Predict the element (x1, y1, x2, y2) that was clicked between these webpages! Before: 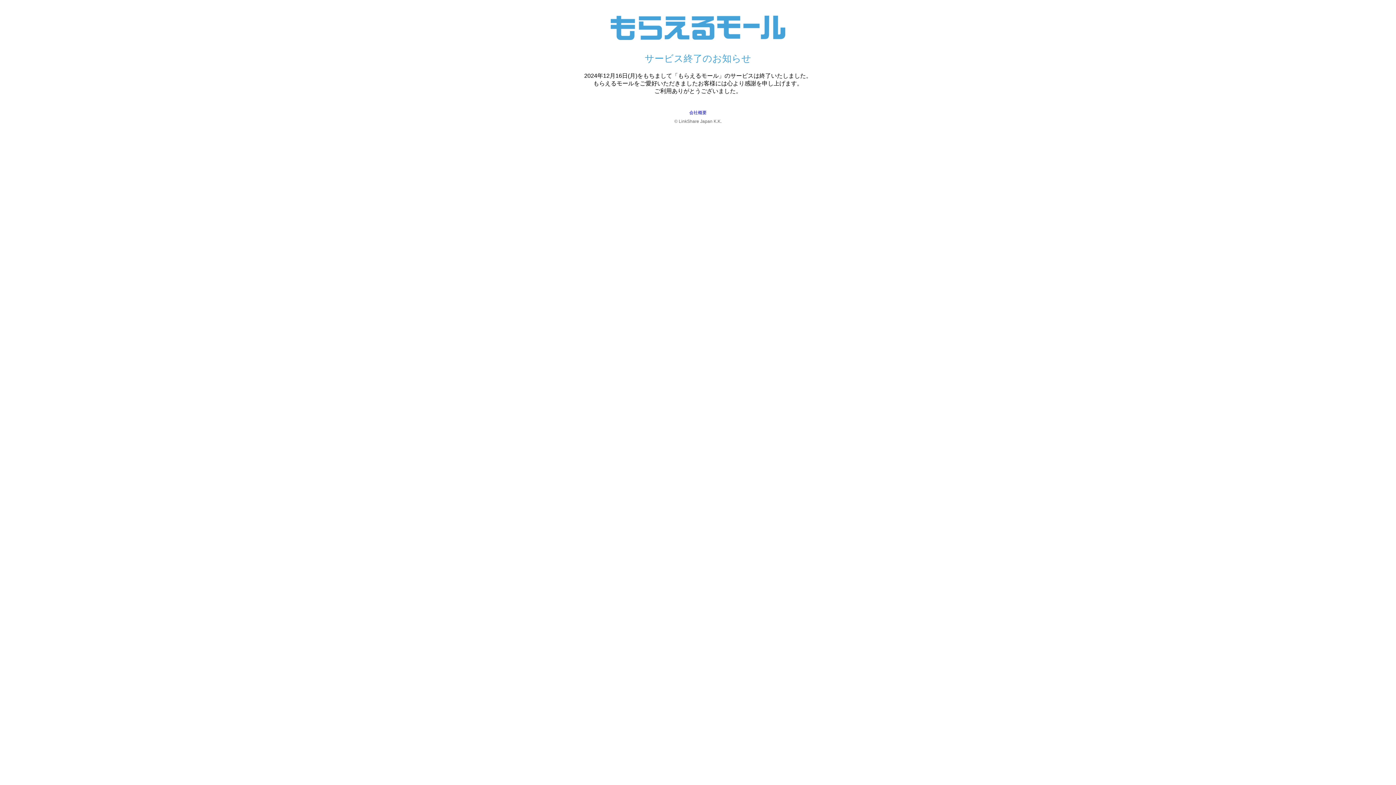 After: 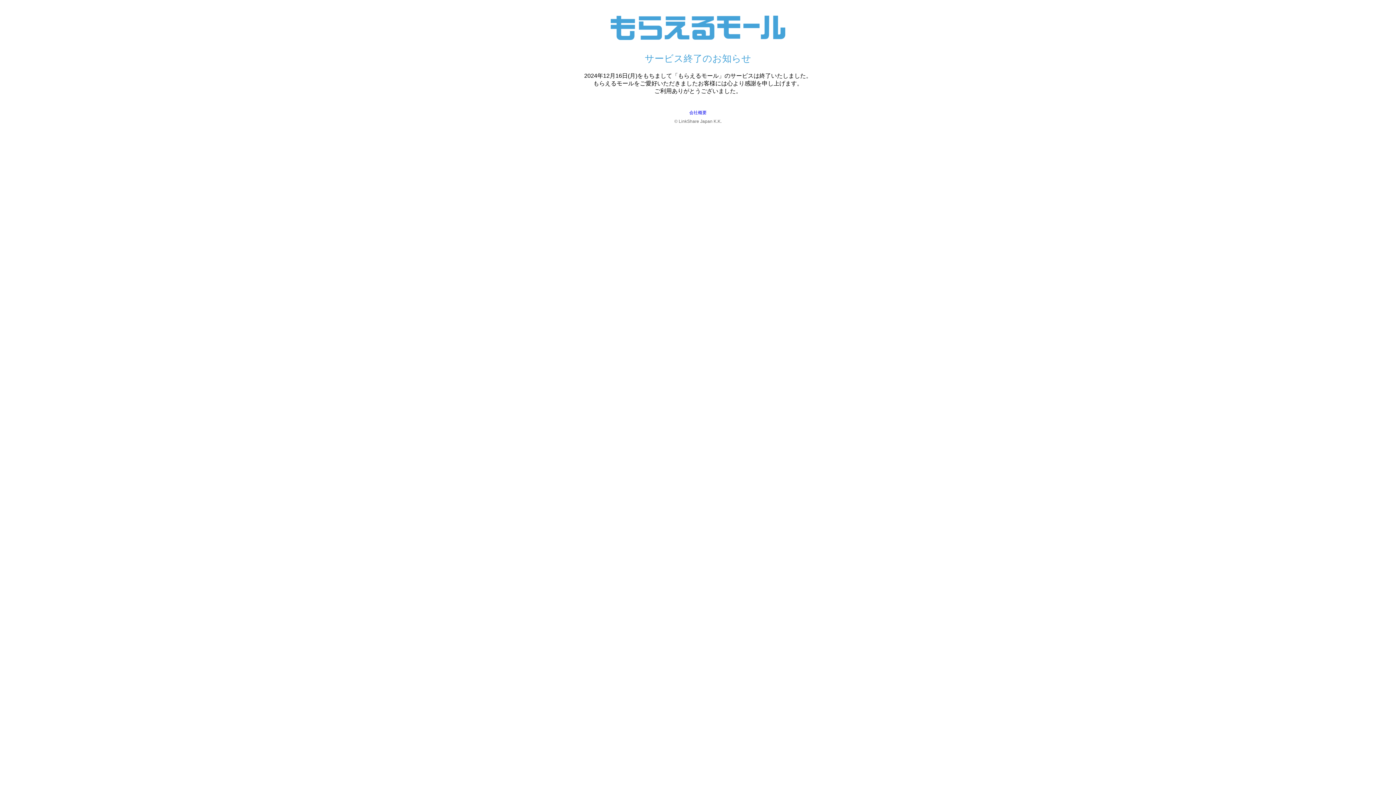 Action: label: 会社概要 bbox: (689, 110, 706, 115)